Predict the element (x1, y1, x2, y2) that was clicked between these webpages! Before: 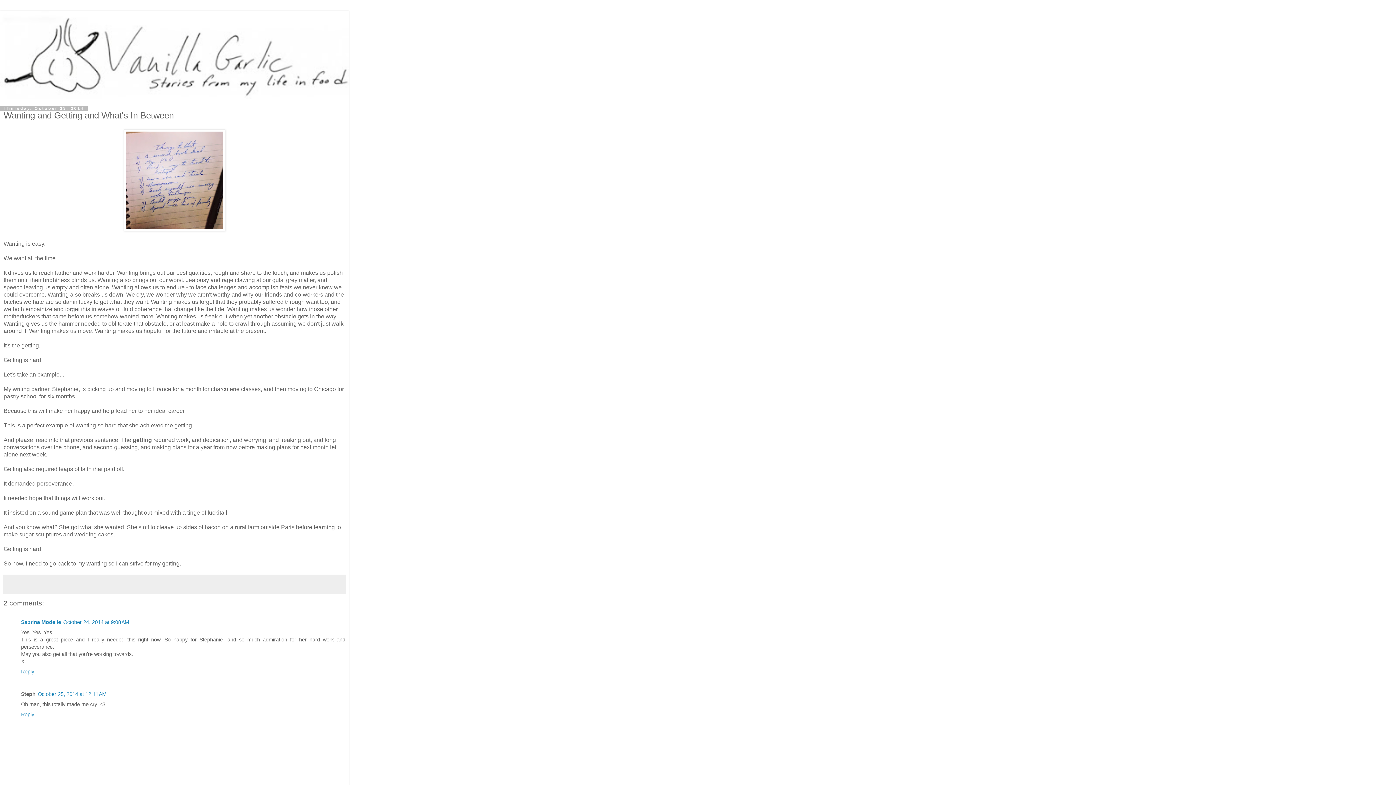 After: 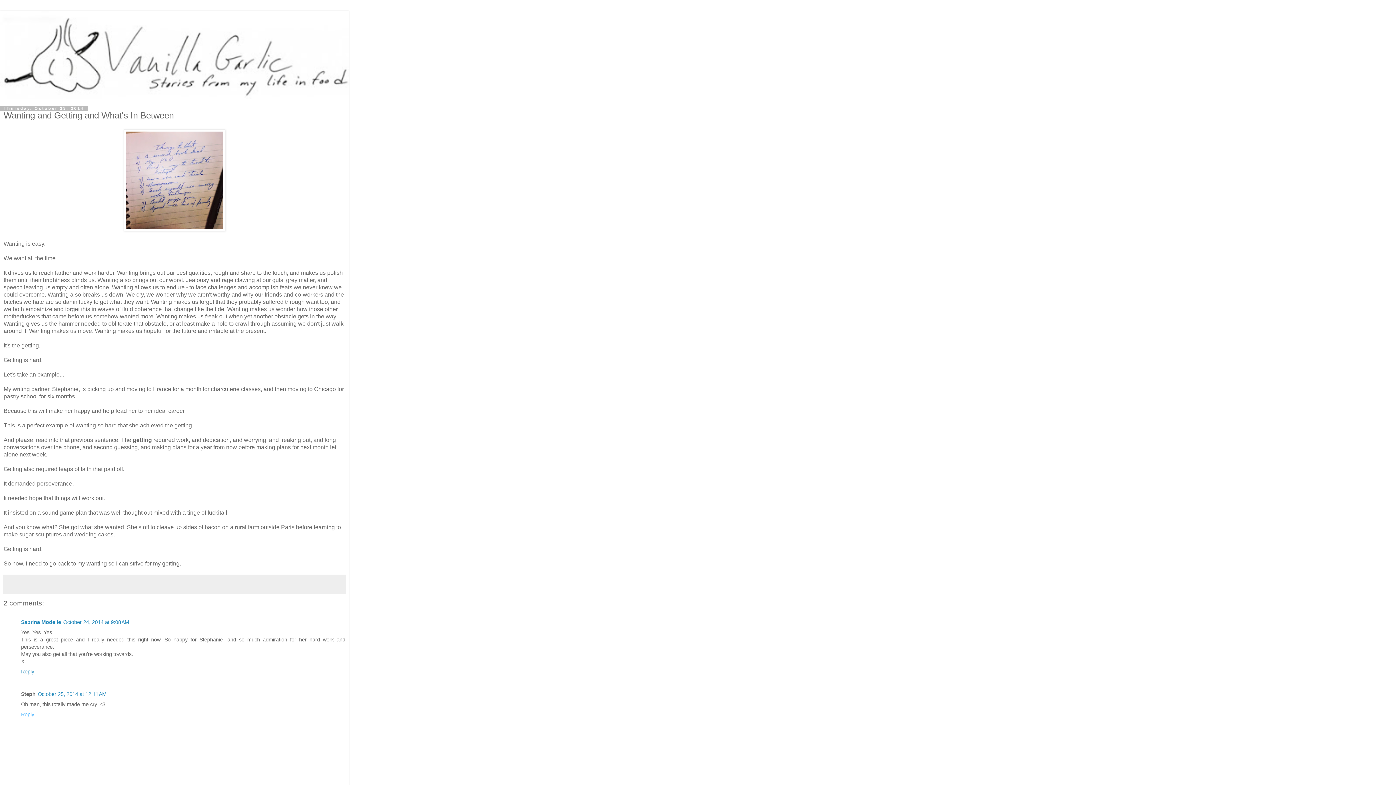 Action: bbox: (21, 710, 36, 717) label: Reply